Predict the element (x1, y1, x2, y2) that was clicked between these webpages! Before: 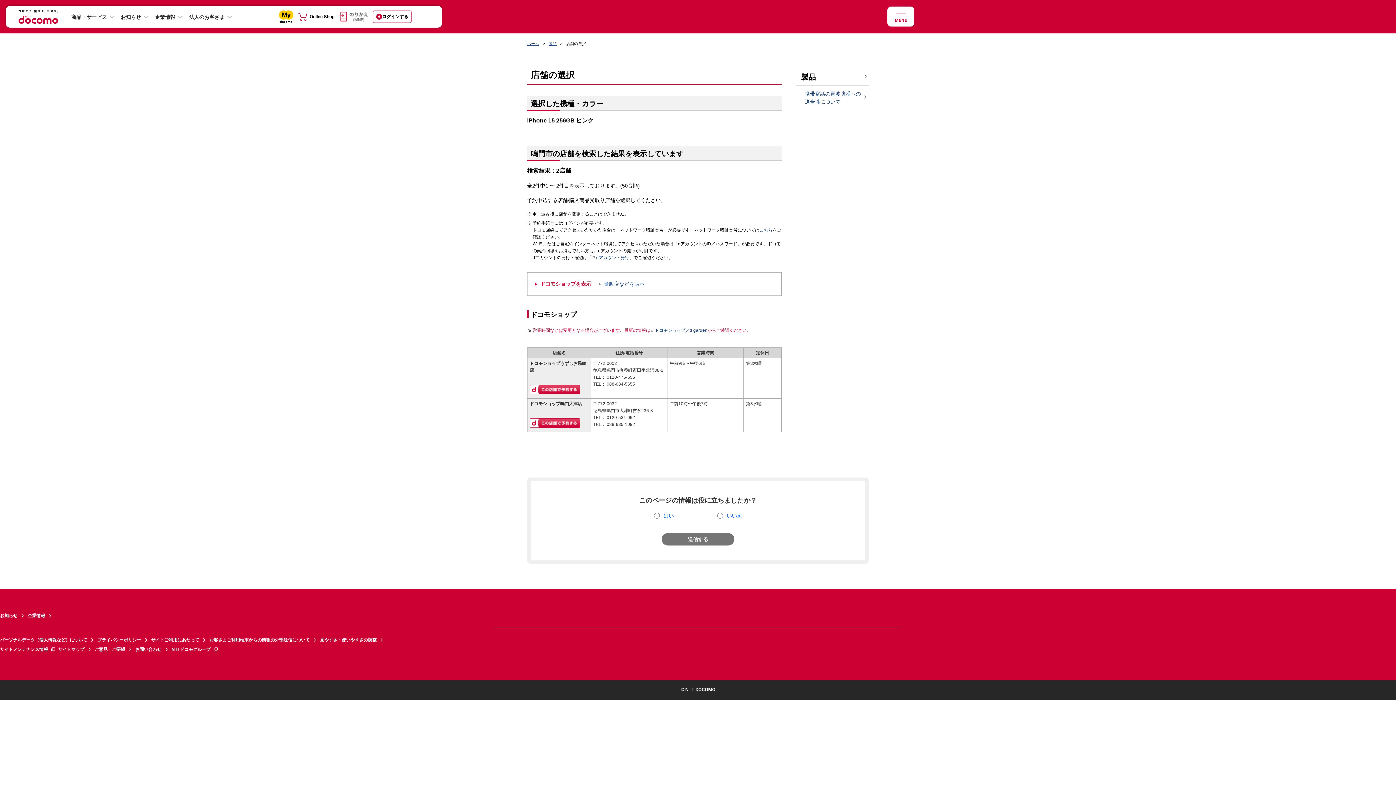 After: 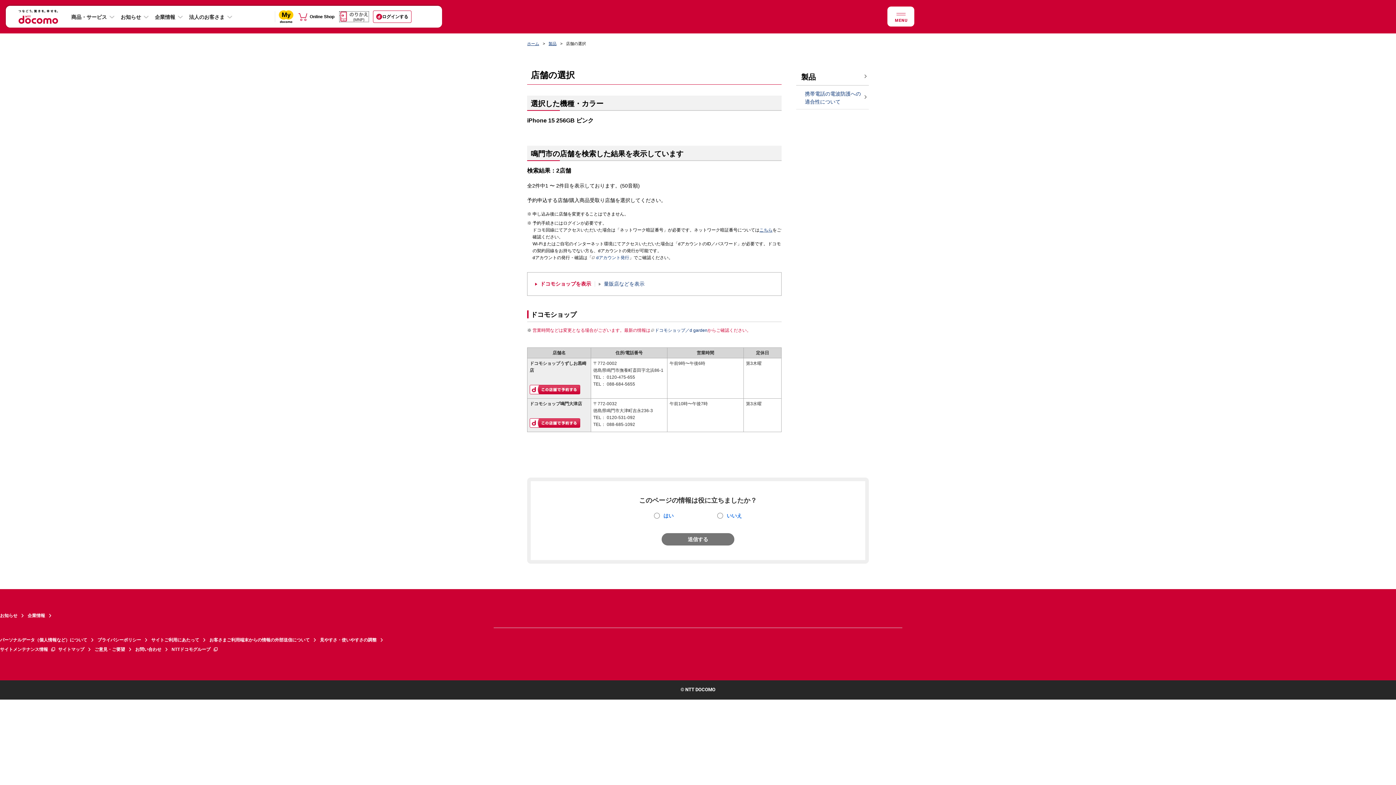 Action: bbox: (339, 11, 368, 21)